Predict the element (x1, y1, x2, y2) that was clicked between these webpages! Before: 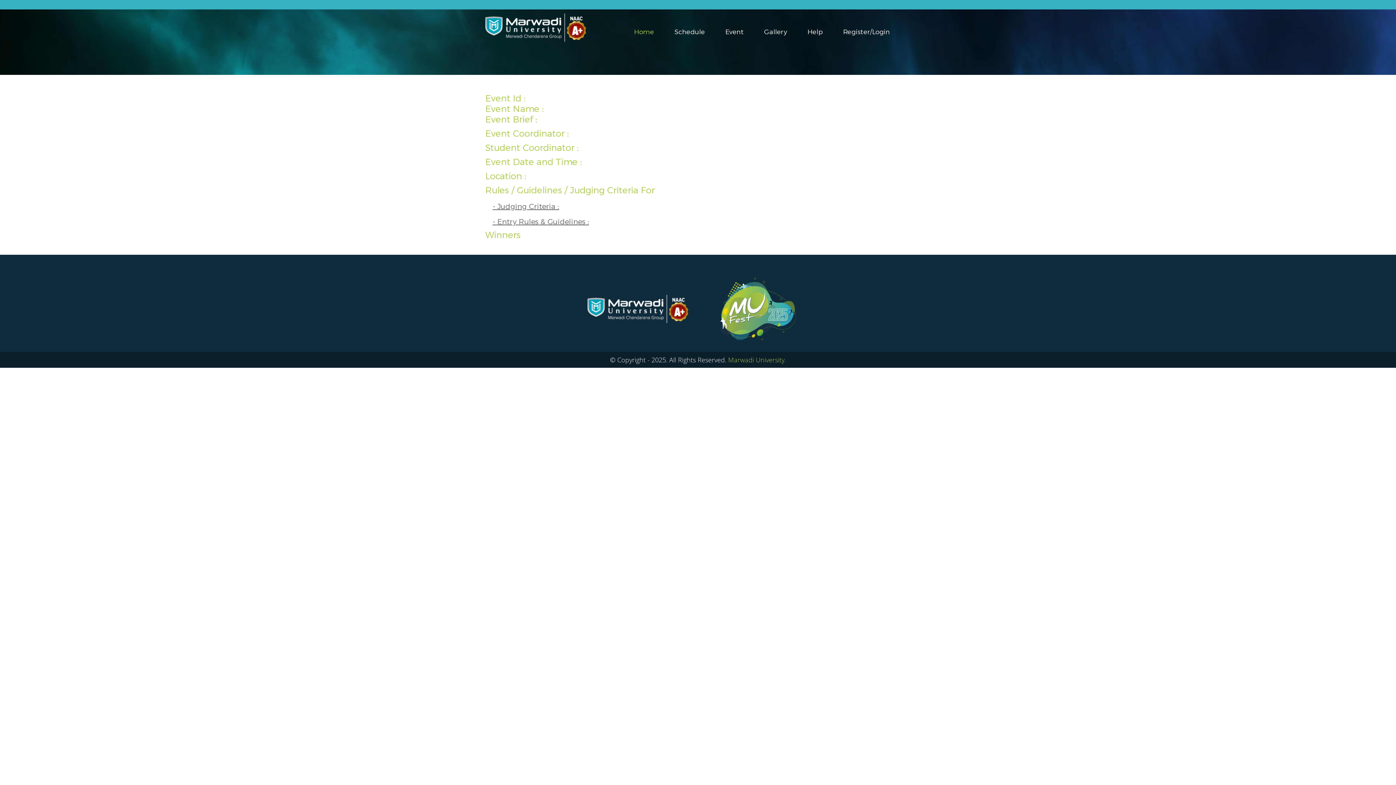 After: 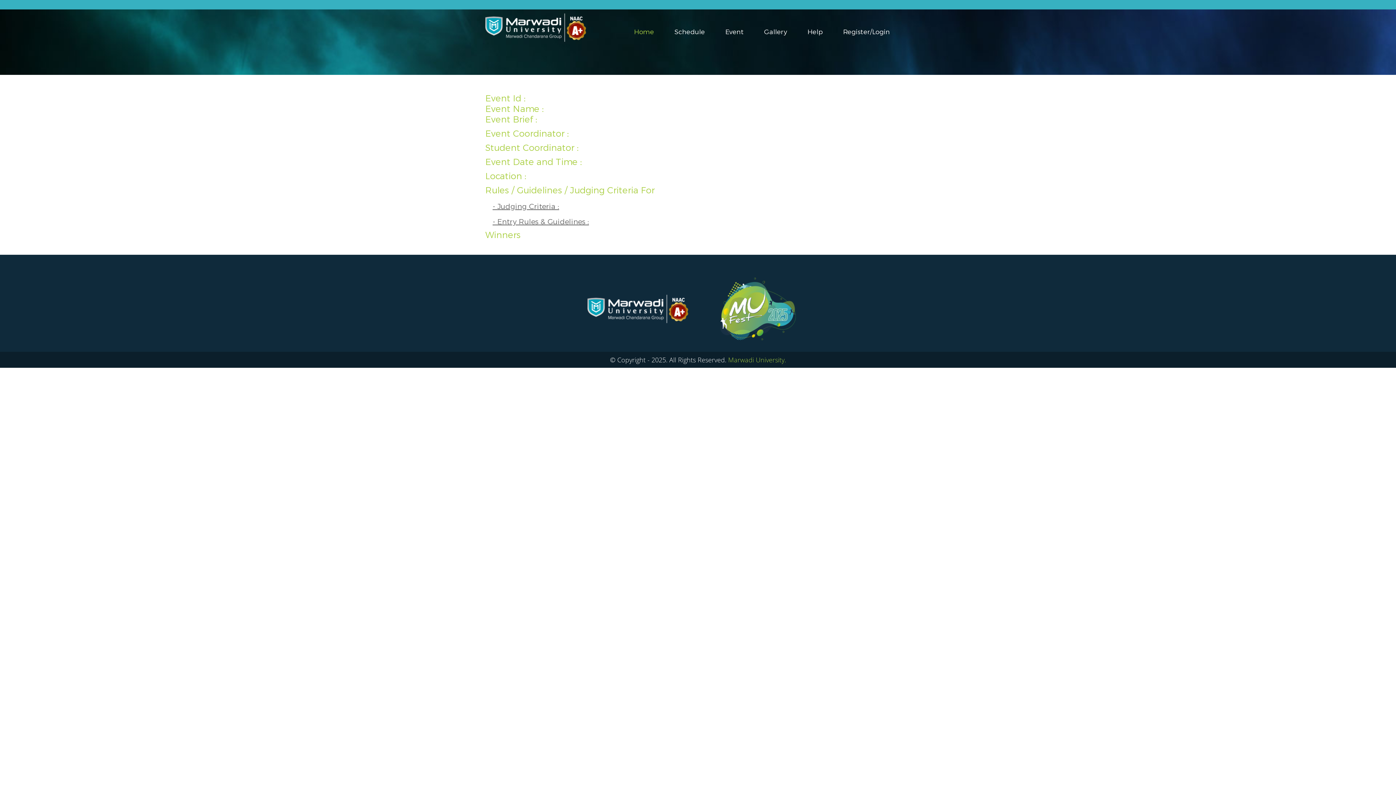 Action: label: Marwadi University. bbox: (728, 355, 786, 364)